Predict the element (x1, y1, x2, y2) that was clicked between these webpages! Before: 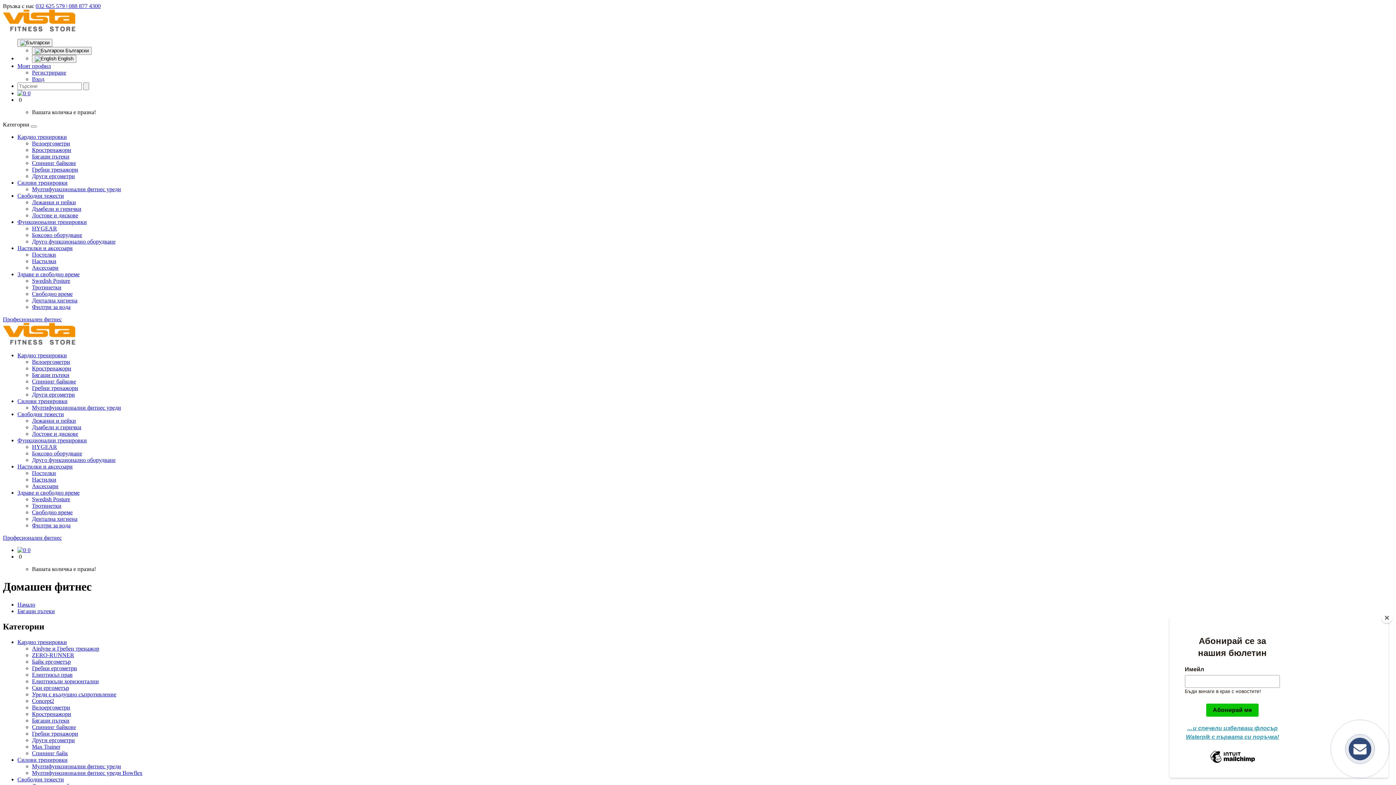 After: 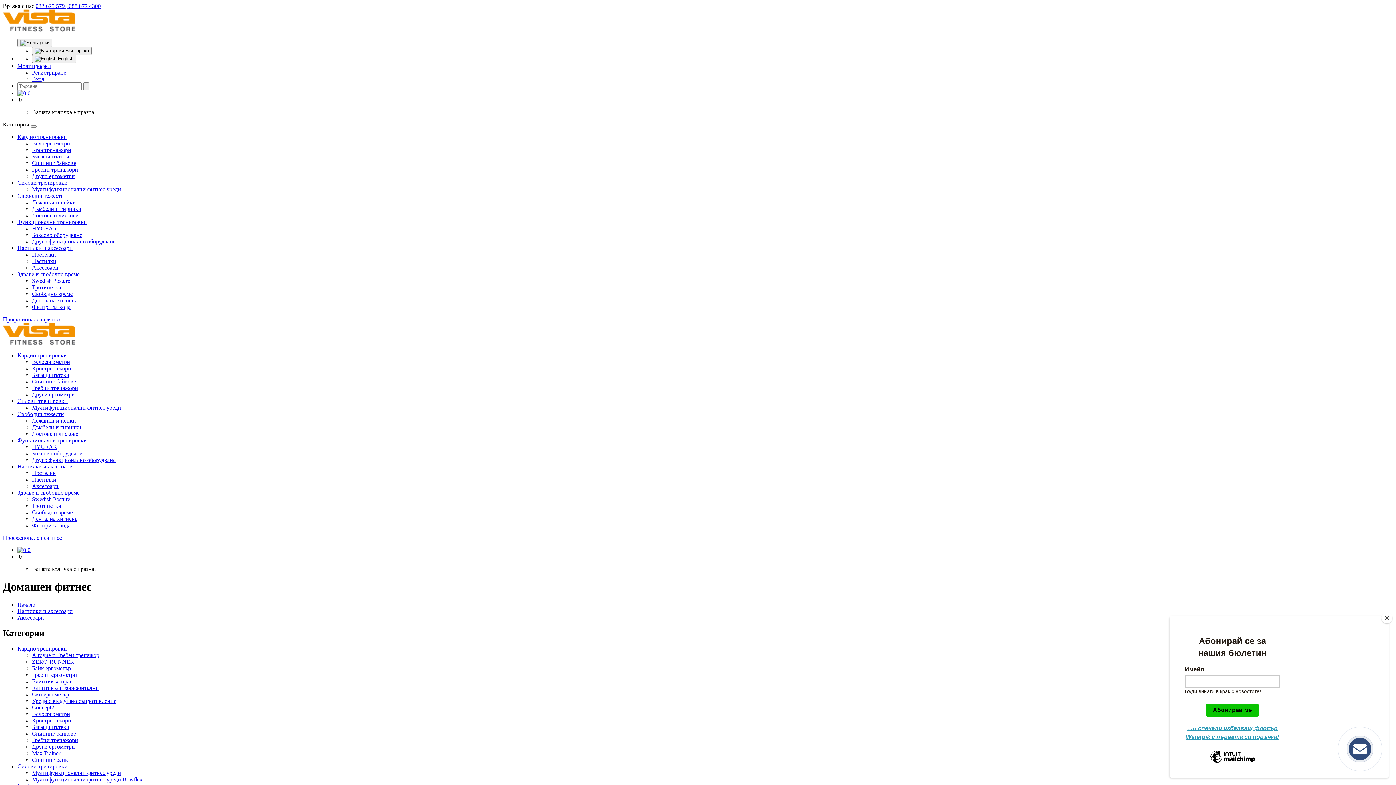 Action: label: Аксесоари bbox: (32, 264, 58, 270)